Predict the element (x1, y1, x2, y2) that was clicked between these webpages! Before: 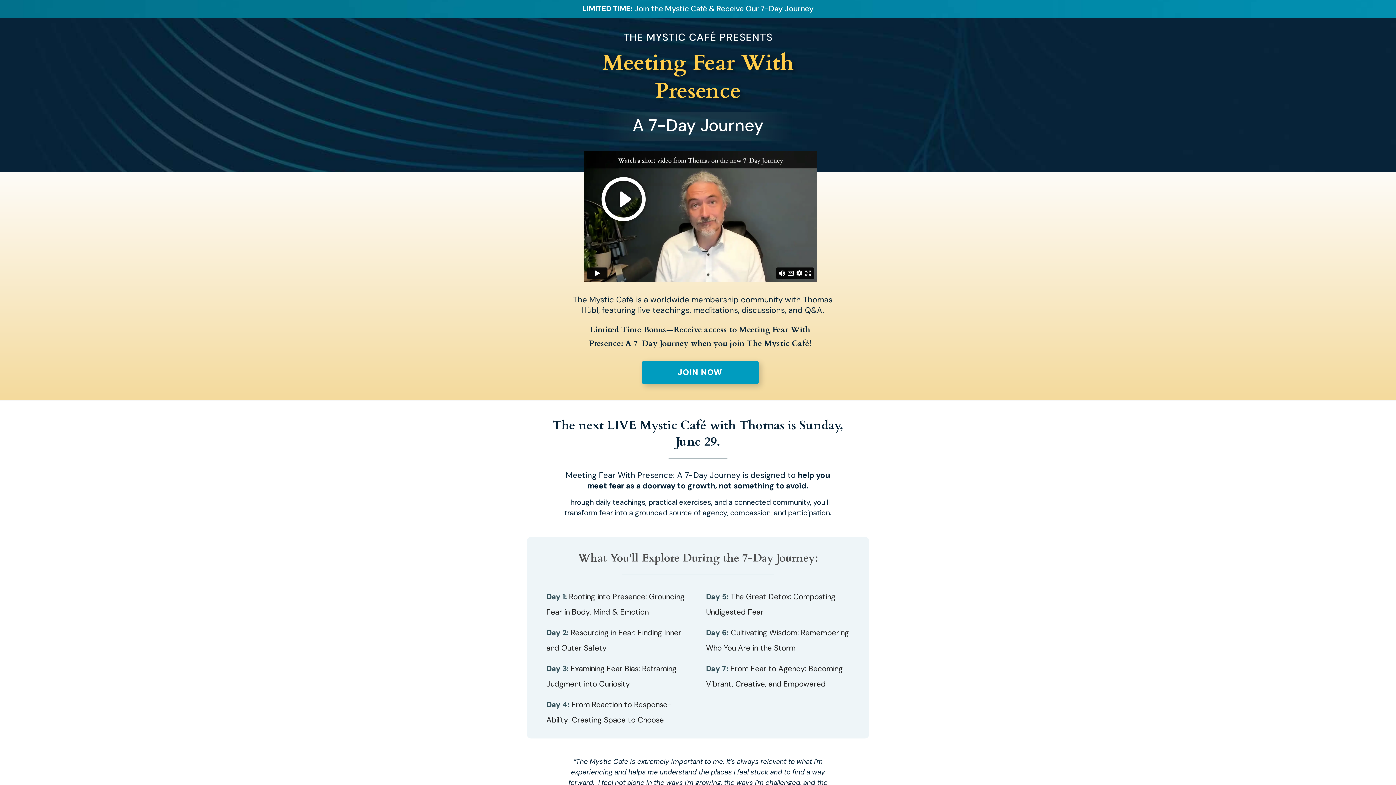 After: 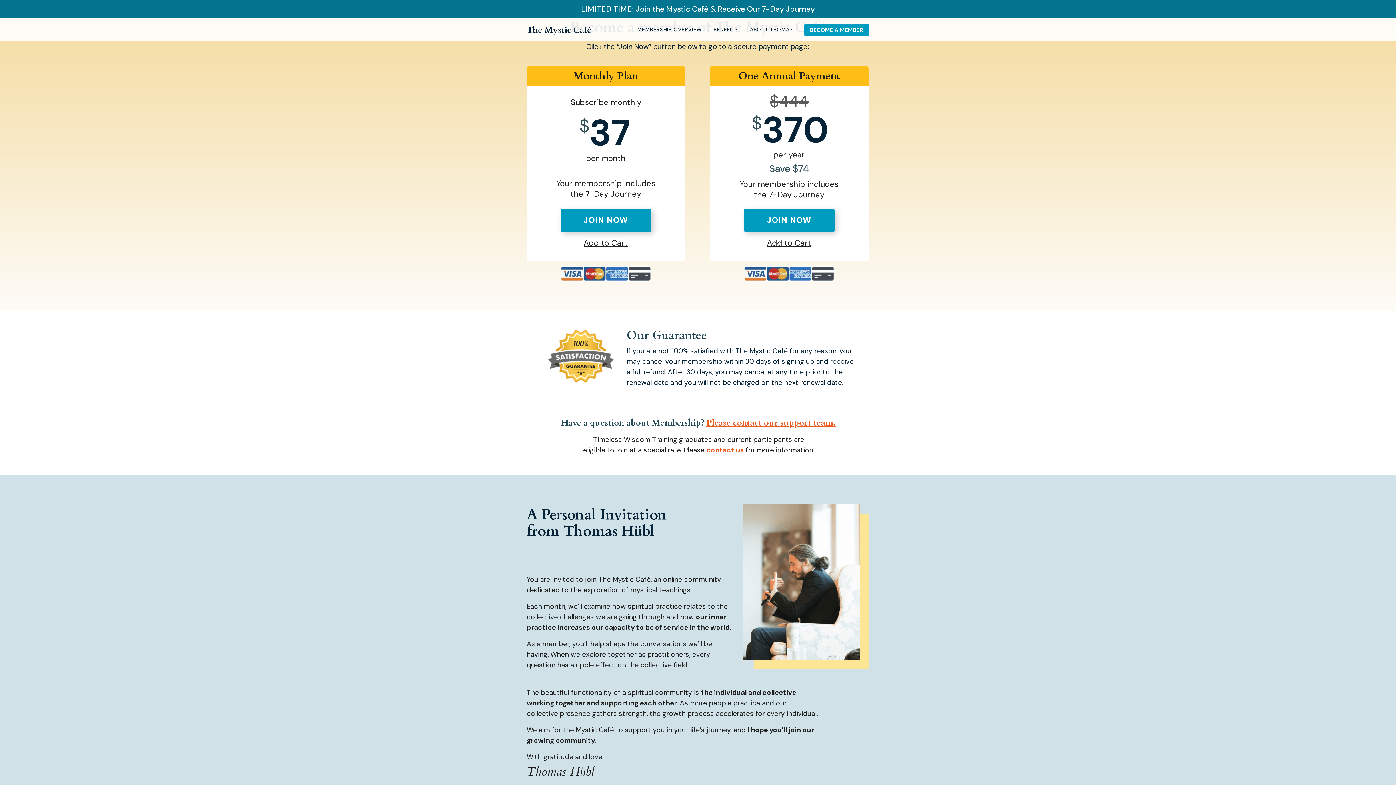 Action: label: JOIN NOW bbox: (642, 361, 758, 384)